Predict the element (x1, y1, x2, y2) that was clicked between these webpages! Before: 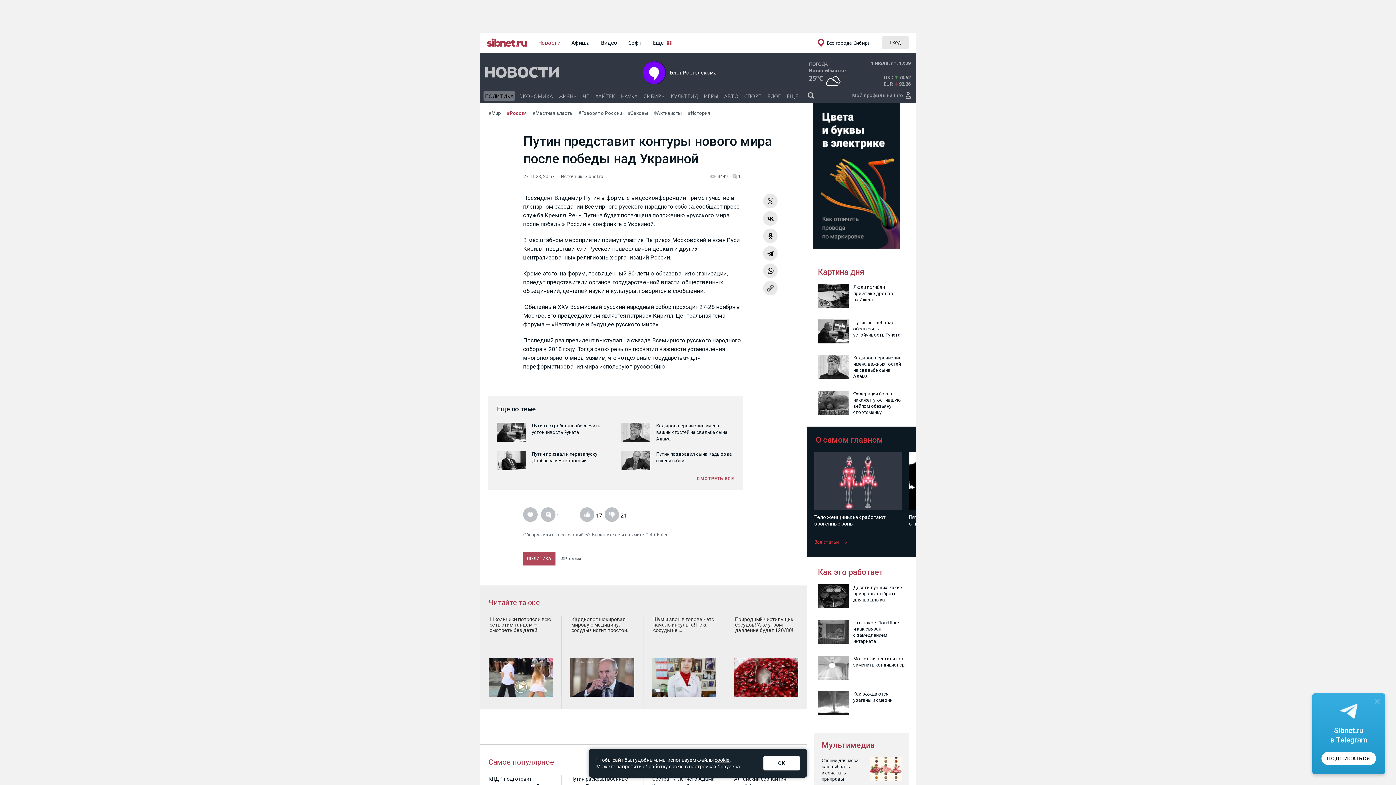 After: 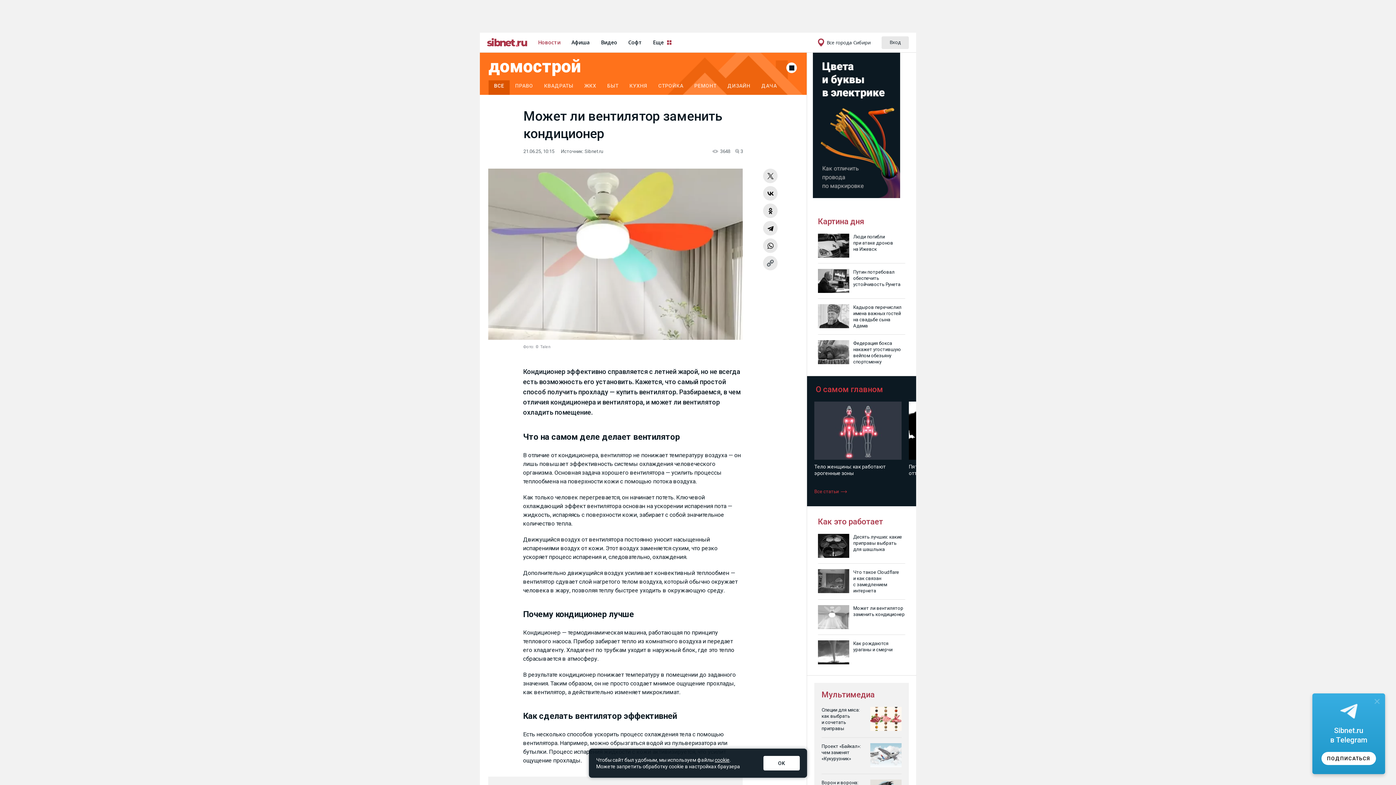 Action: bbox: (818, 650, 905, 685) label: Может ли вентилятор заменить кондиционер